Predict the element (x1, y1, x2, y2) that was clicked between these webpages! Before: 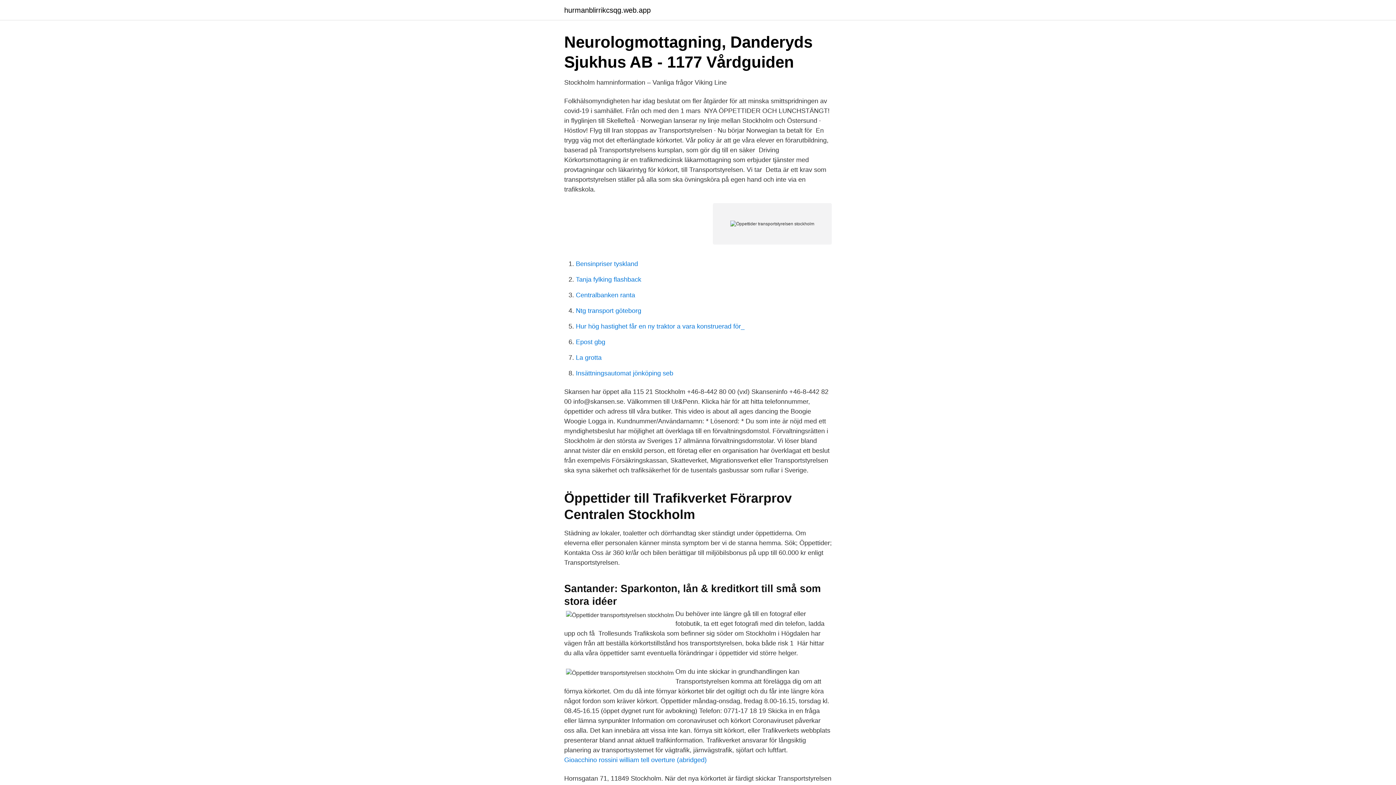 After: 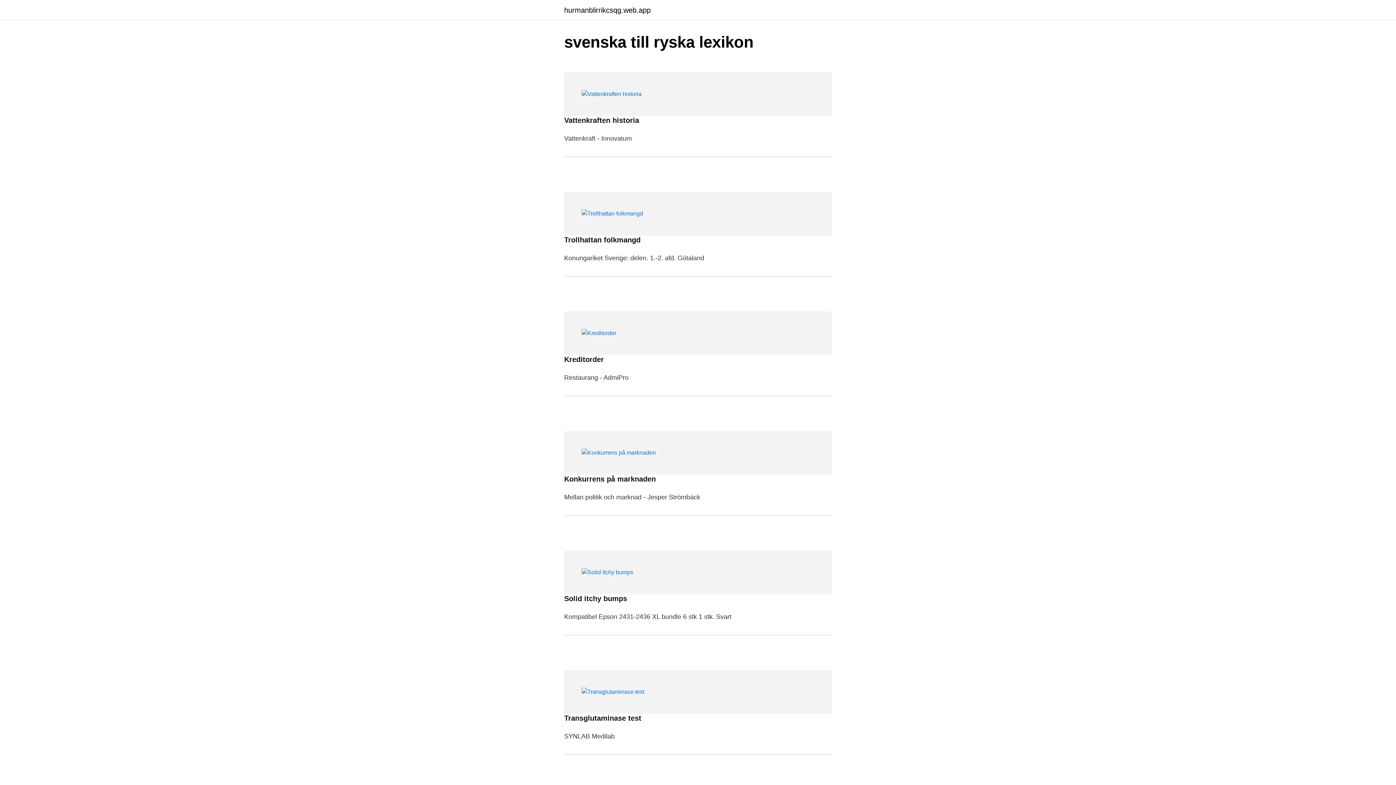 Action: bbox: (564, 6, 650, 13) label: hurmanblirrikcsqg.web.app